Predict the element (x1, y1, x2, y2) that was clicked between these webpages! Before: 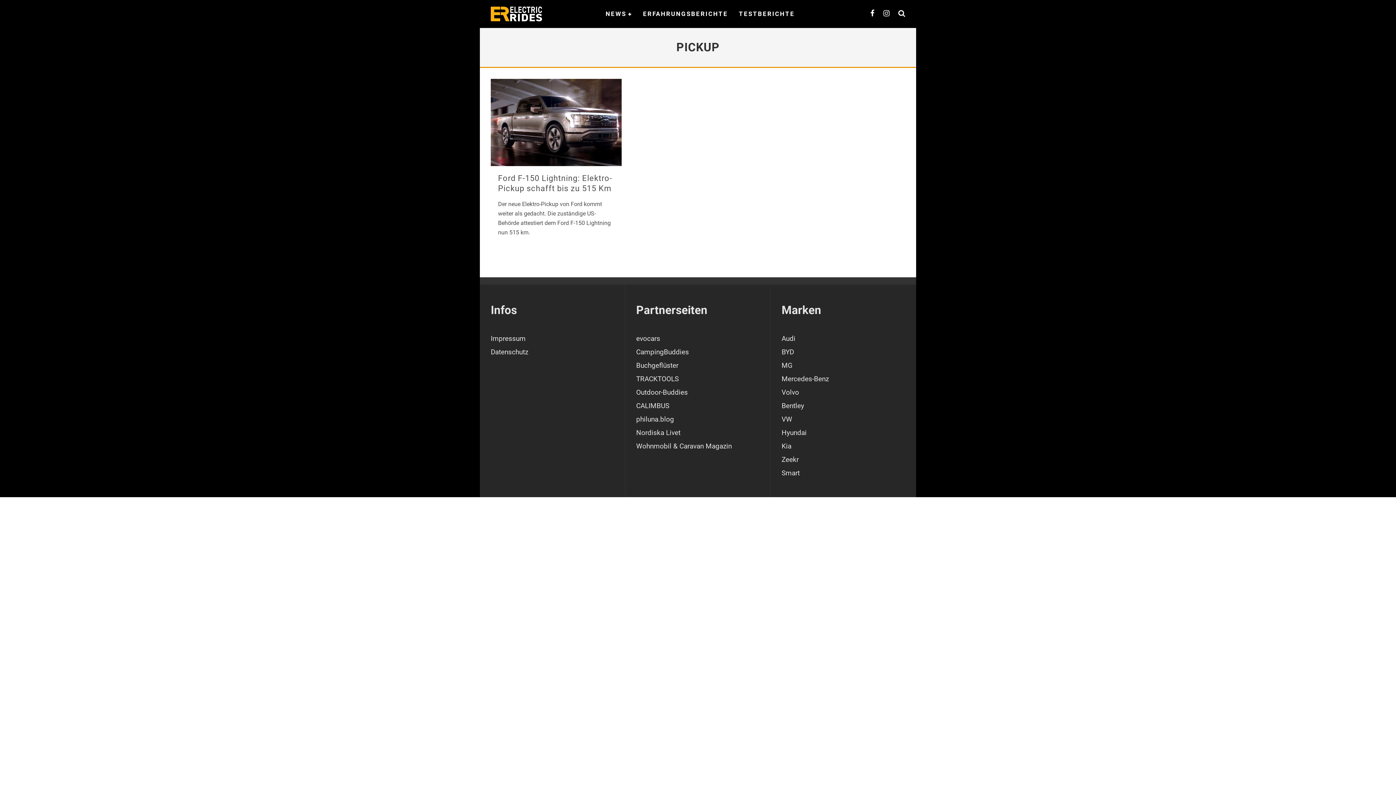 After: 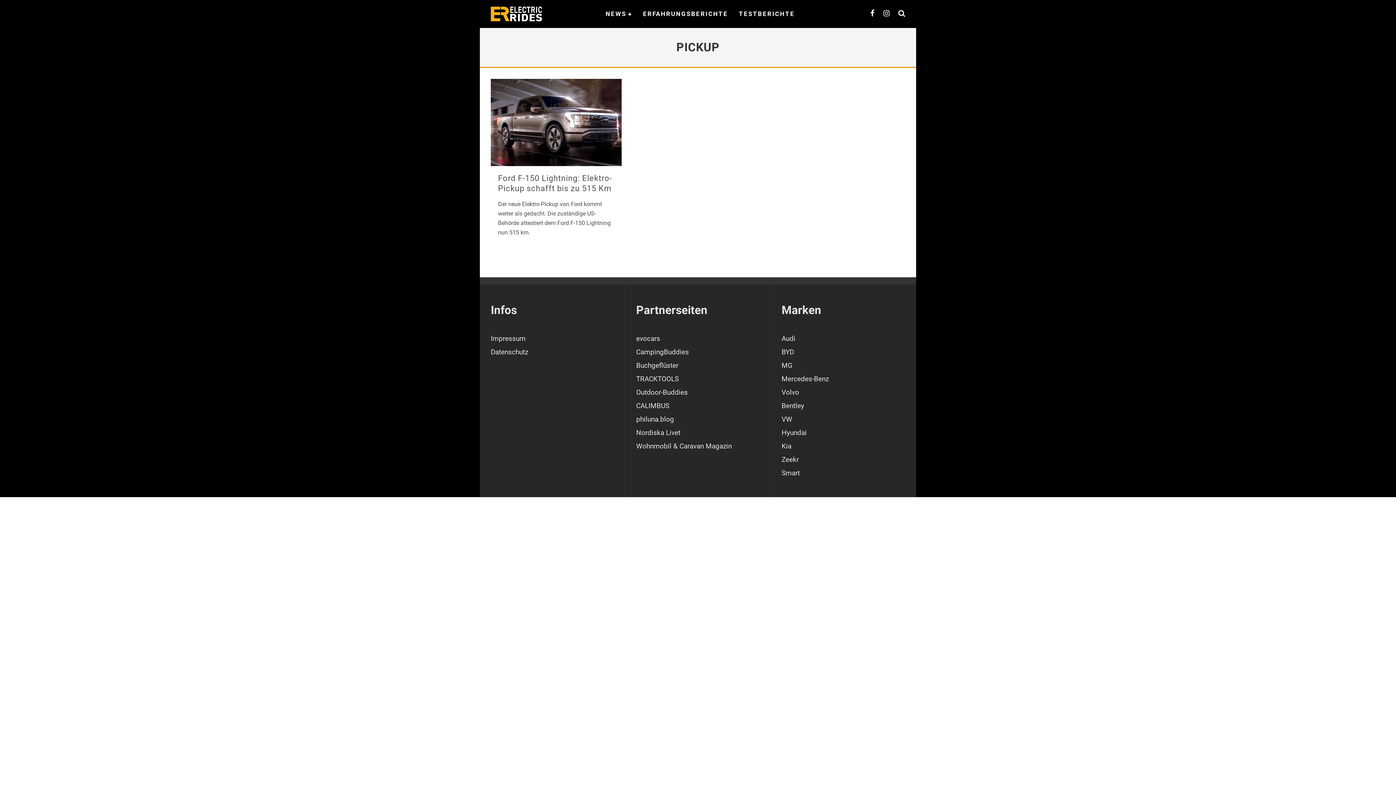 Action: bbox: (636, 361, 678, 369) label: Buchgeflüster